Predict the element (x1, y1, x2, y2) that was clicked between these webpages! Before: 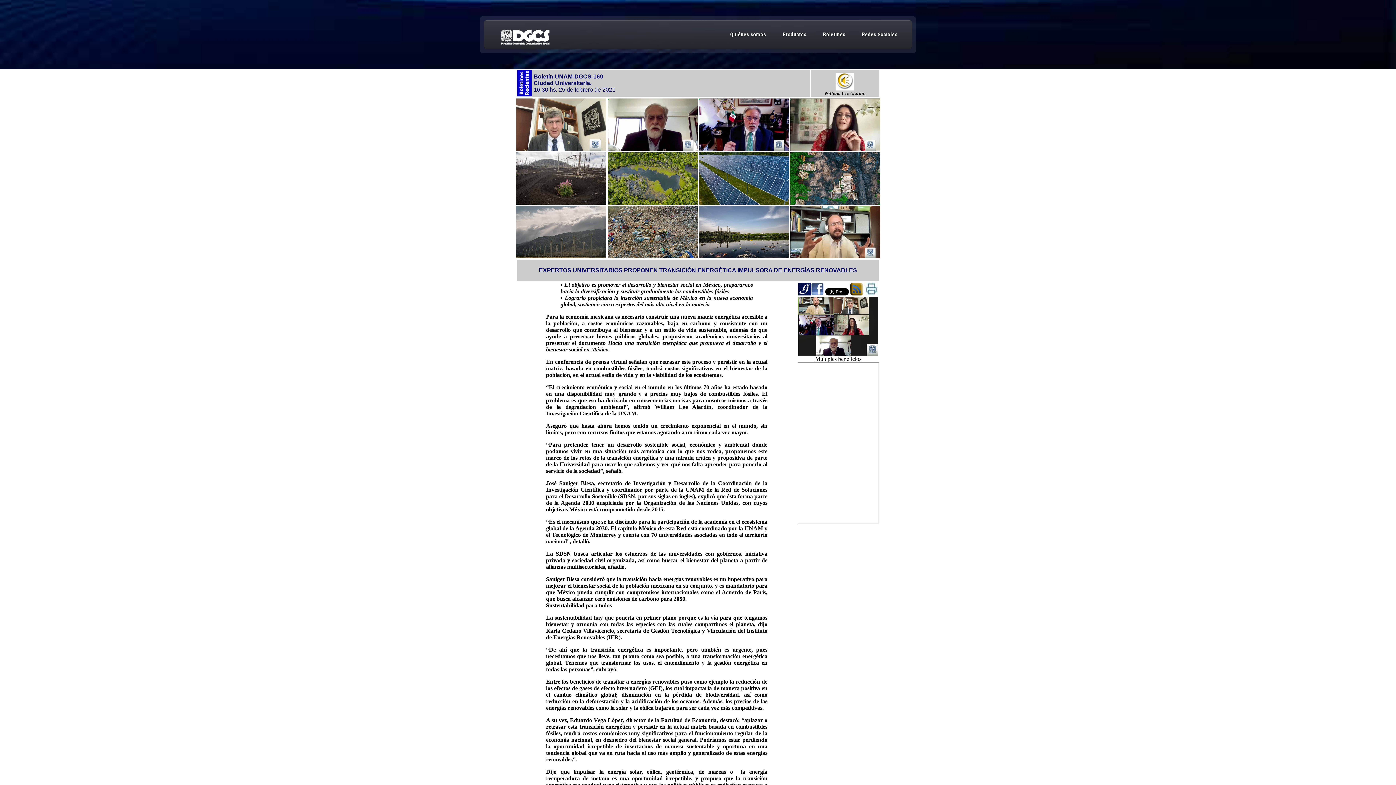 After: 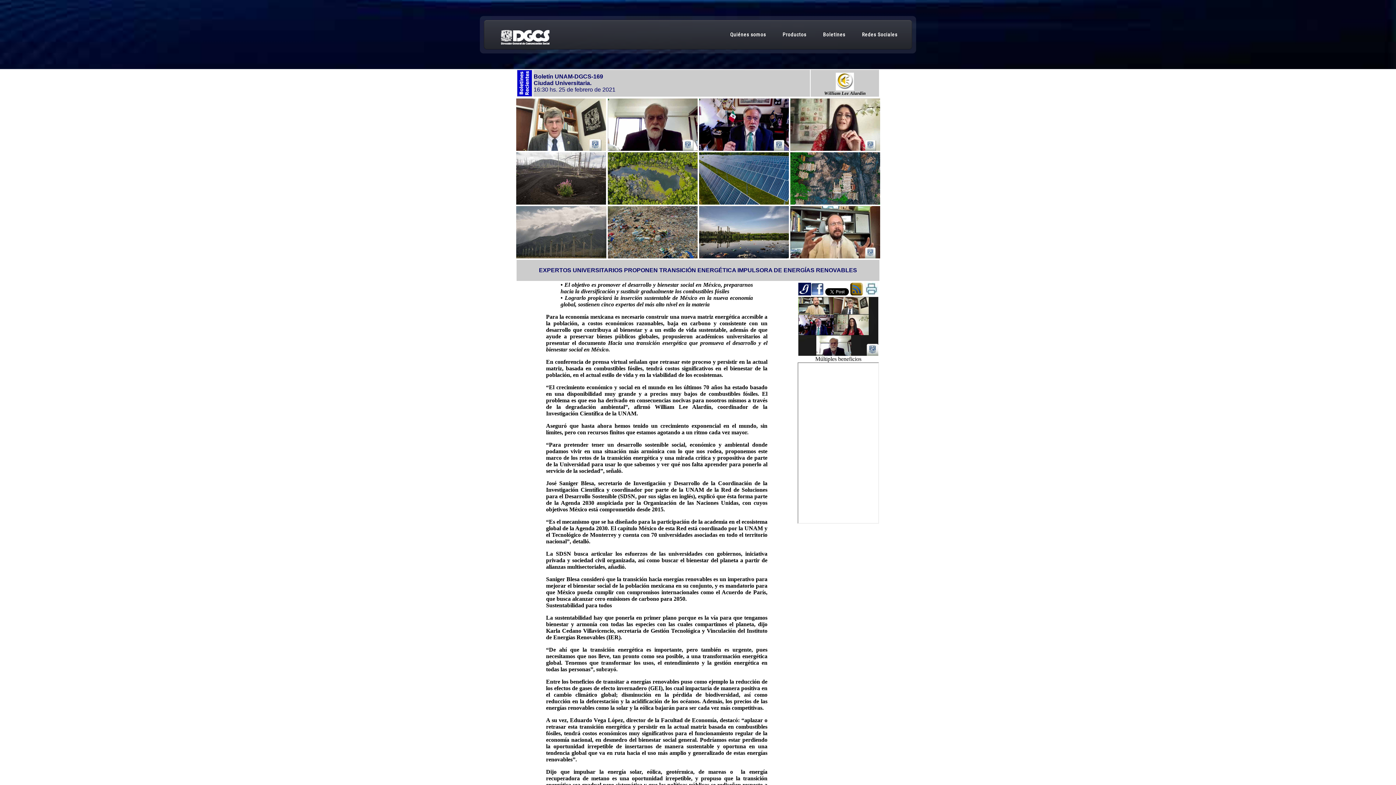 Action: bbox: (790, 145, 880, 152)